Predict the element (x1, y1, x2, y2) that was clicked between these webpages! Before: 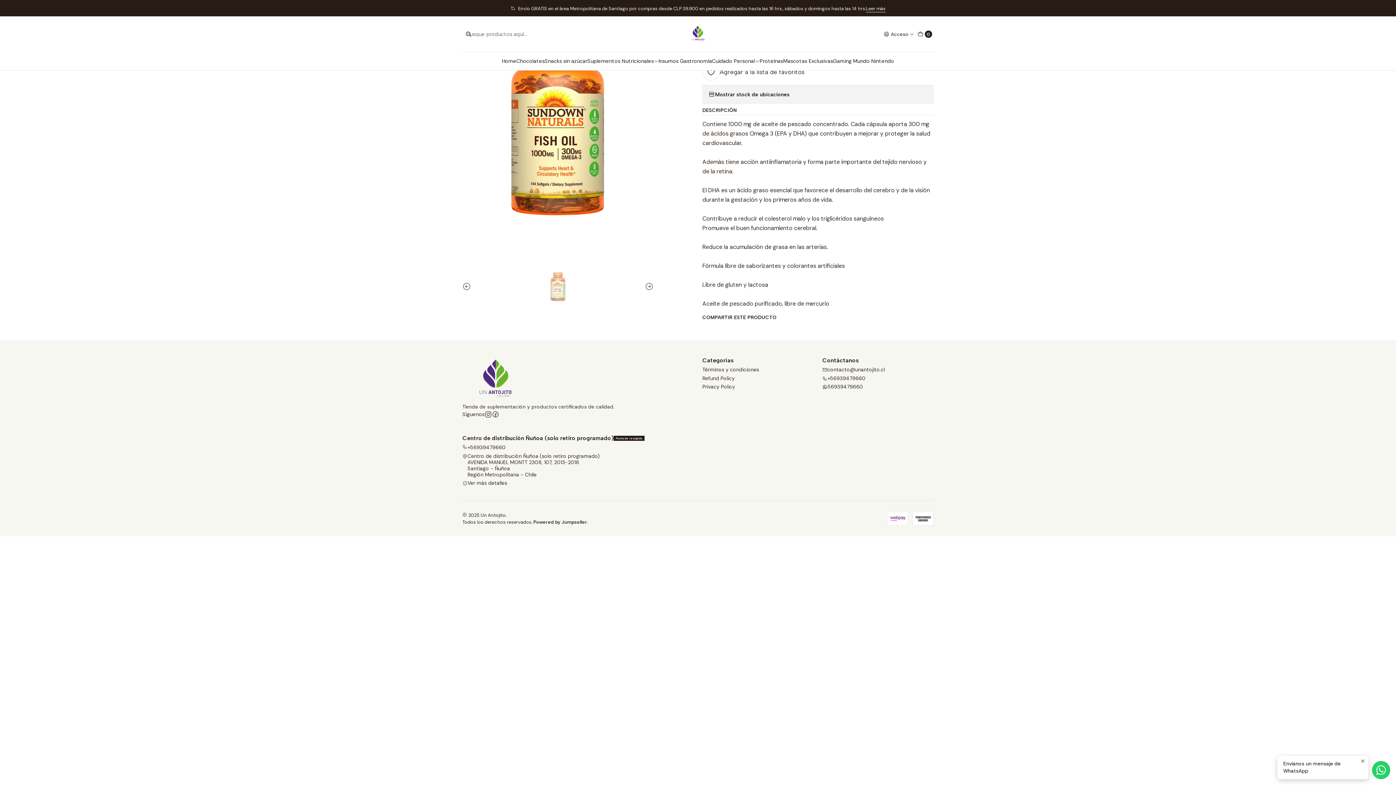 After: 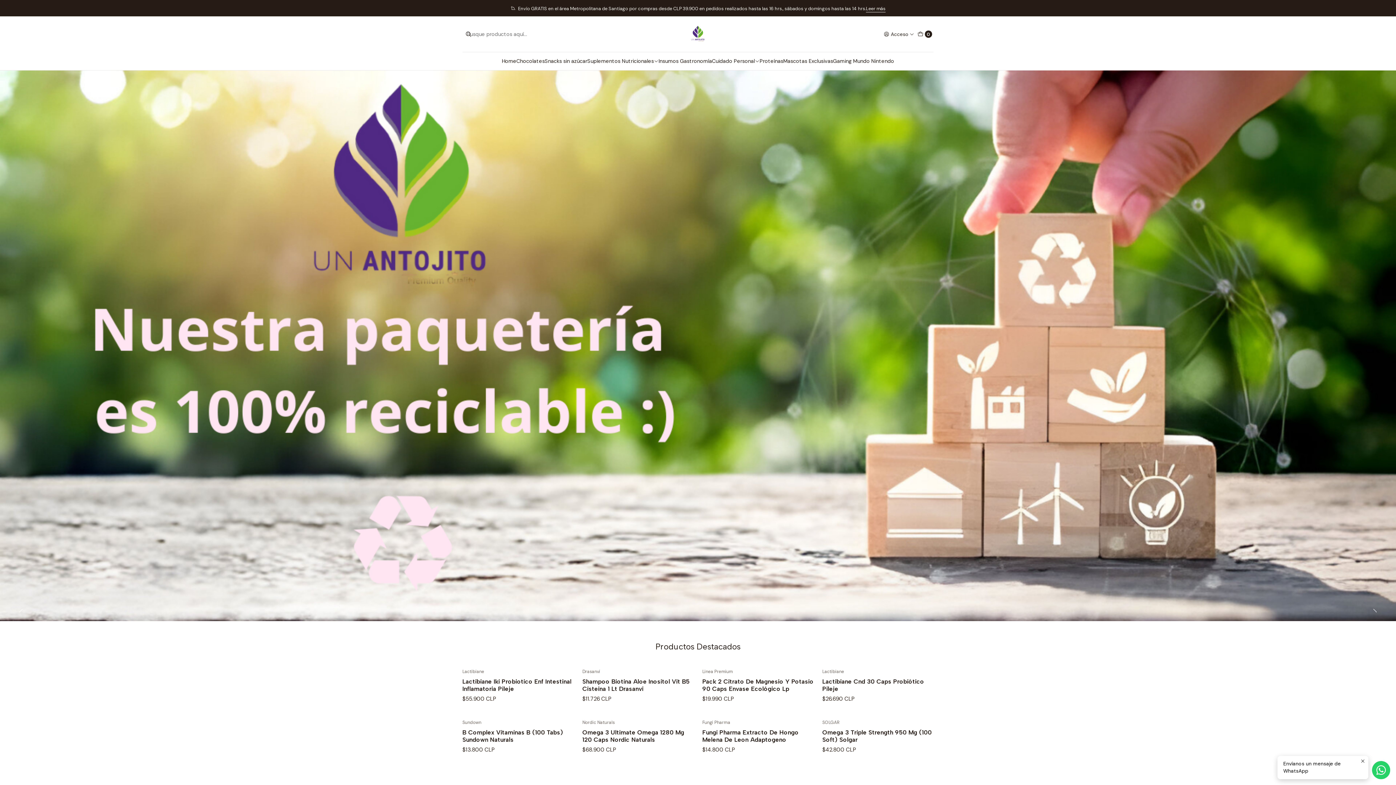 Action: bbox: (684, 25, 712, 43)